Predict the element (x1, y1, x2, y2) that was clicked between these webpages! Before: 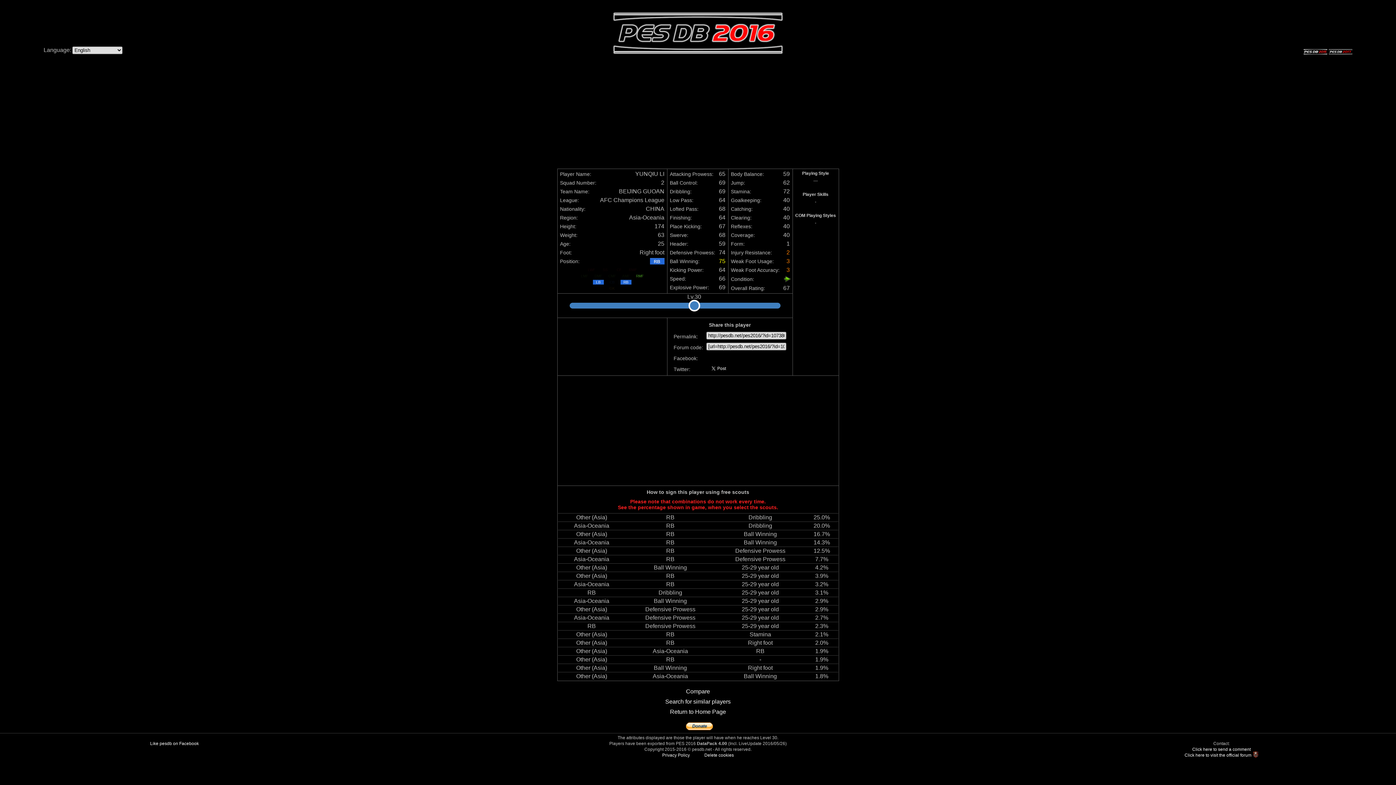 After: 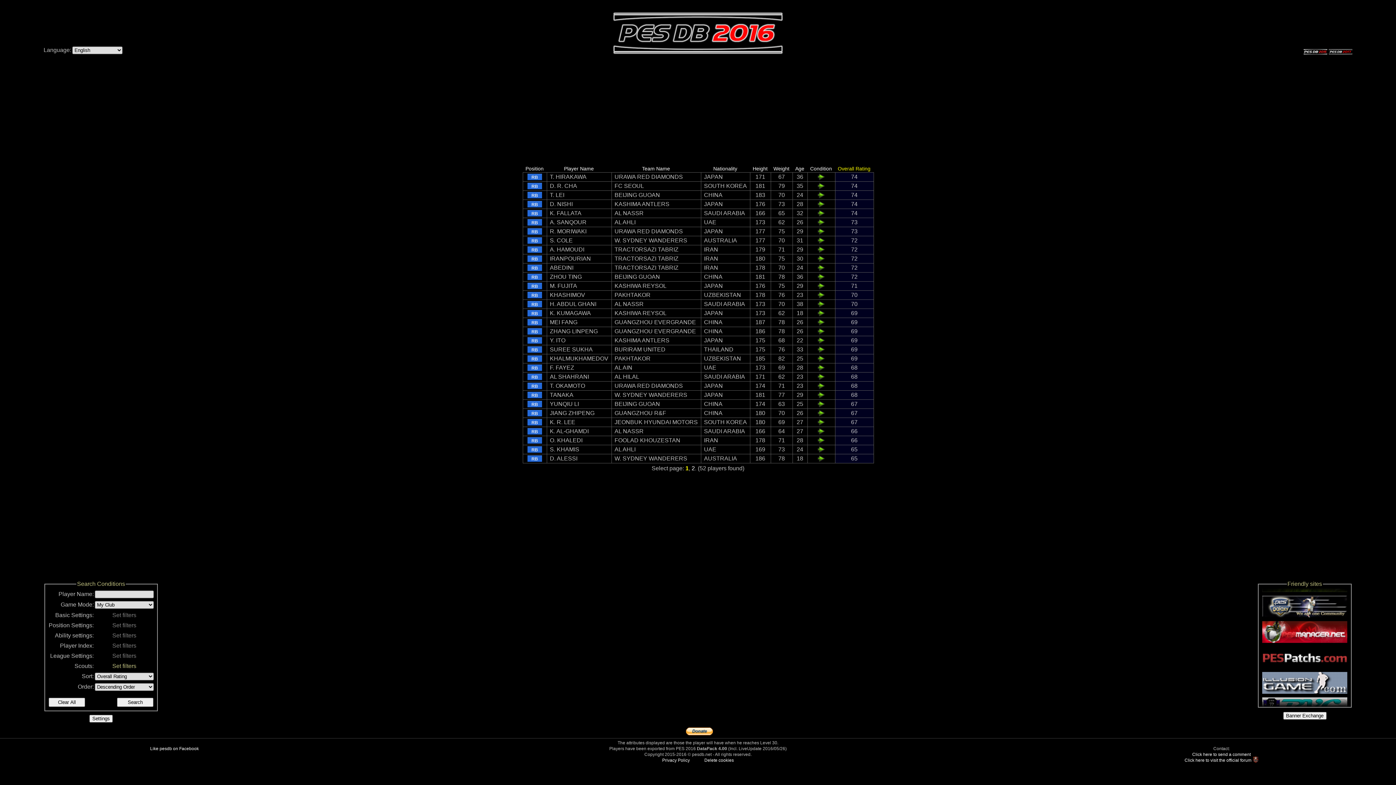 Action: bbox: (558, 647, 625, 655) label: Other (Asia)